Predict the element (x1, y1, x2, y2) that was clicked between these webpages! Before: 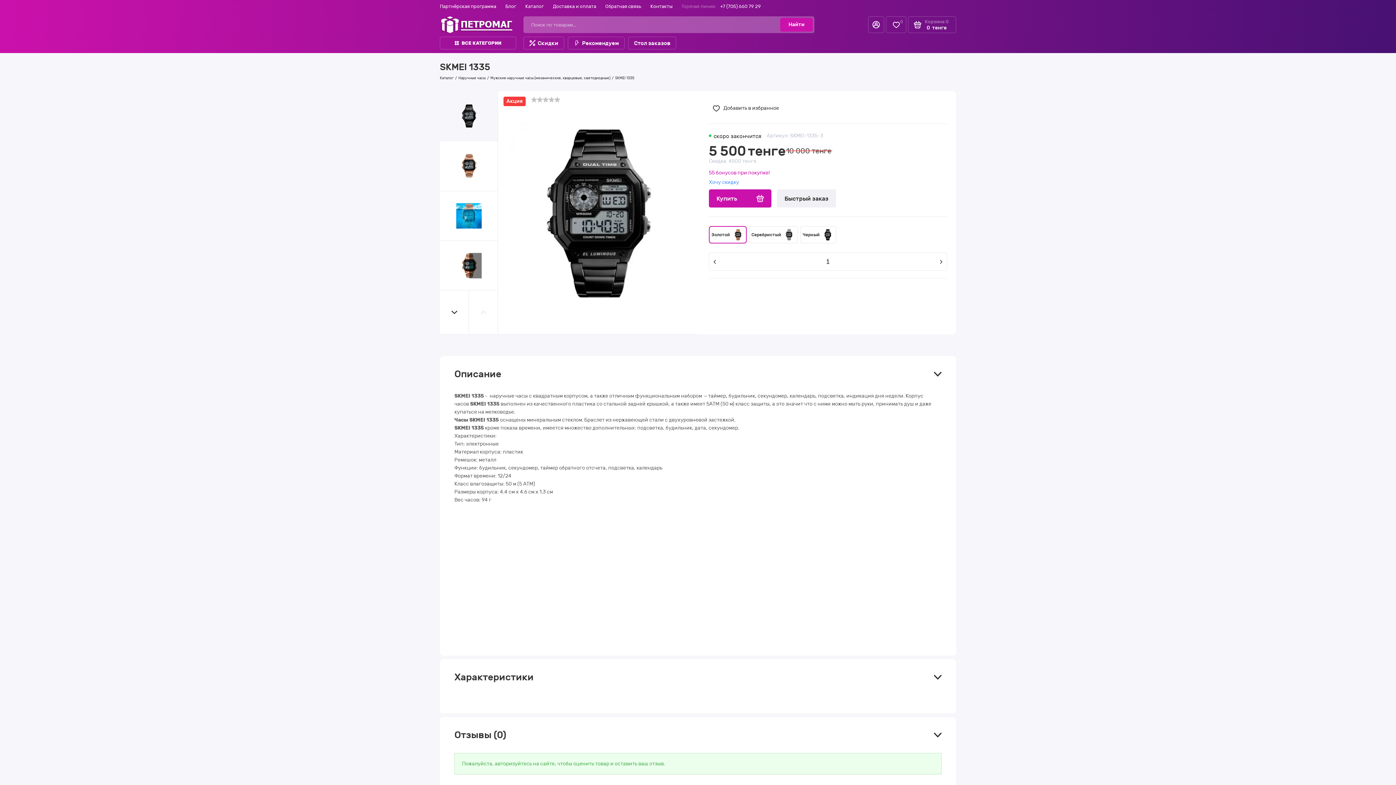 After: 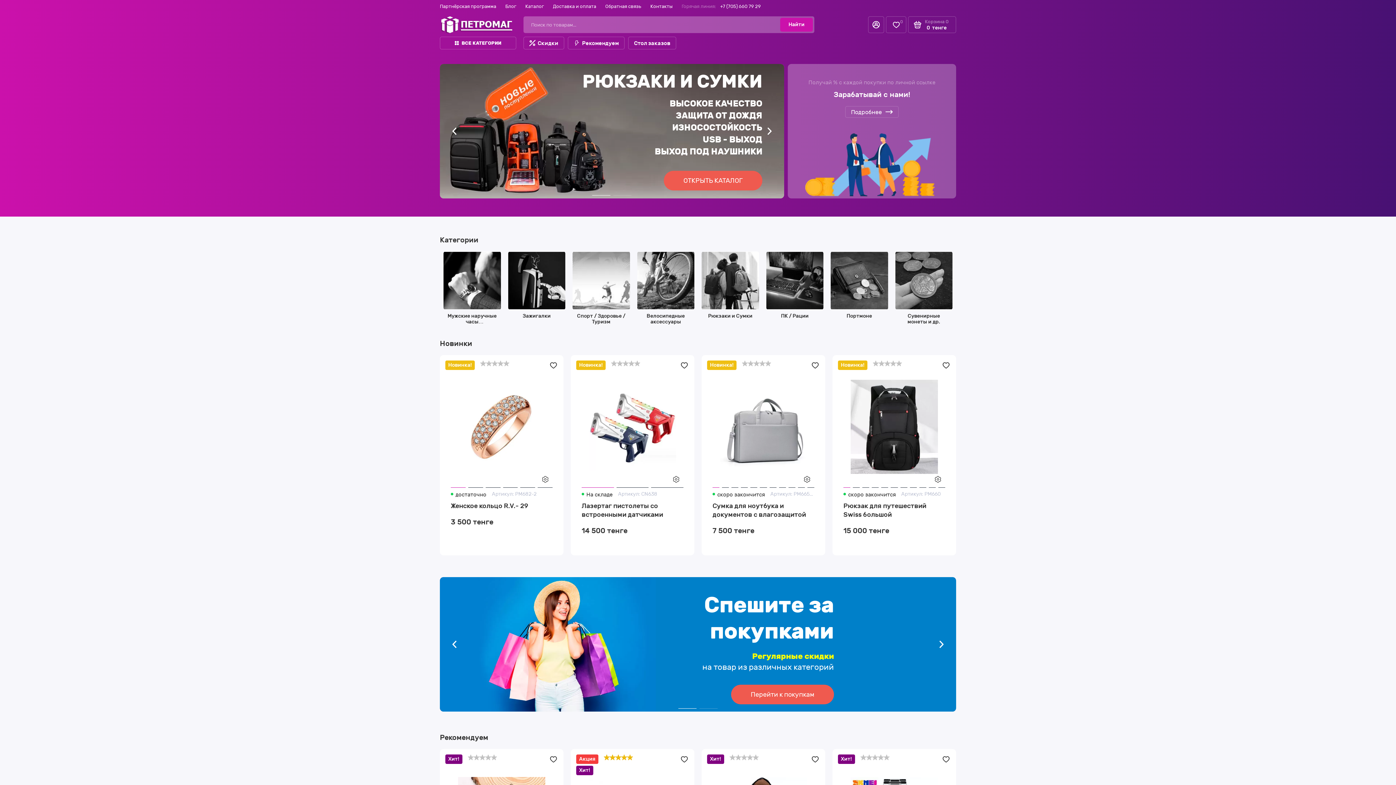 Action: bbox: (441, 16, 512, 33) label: На главную